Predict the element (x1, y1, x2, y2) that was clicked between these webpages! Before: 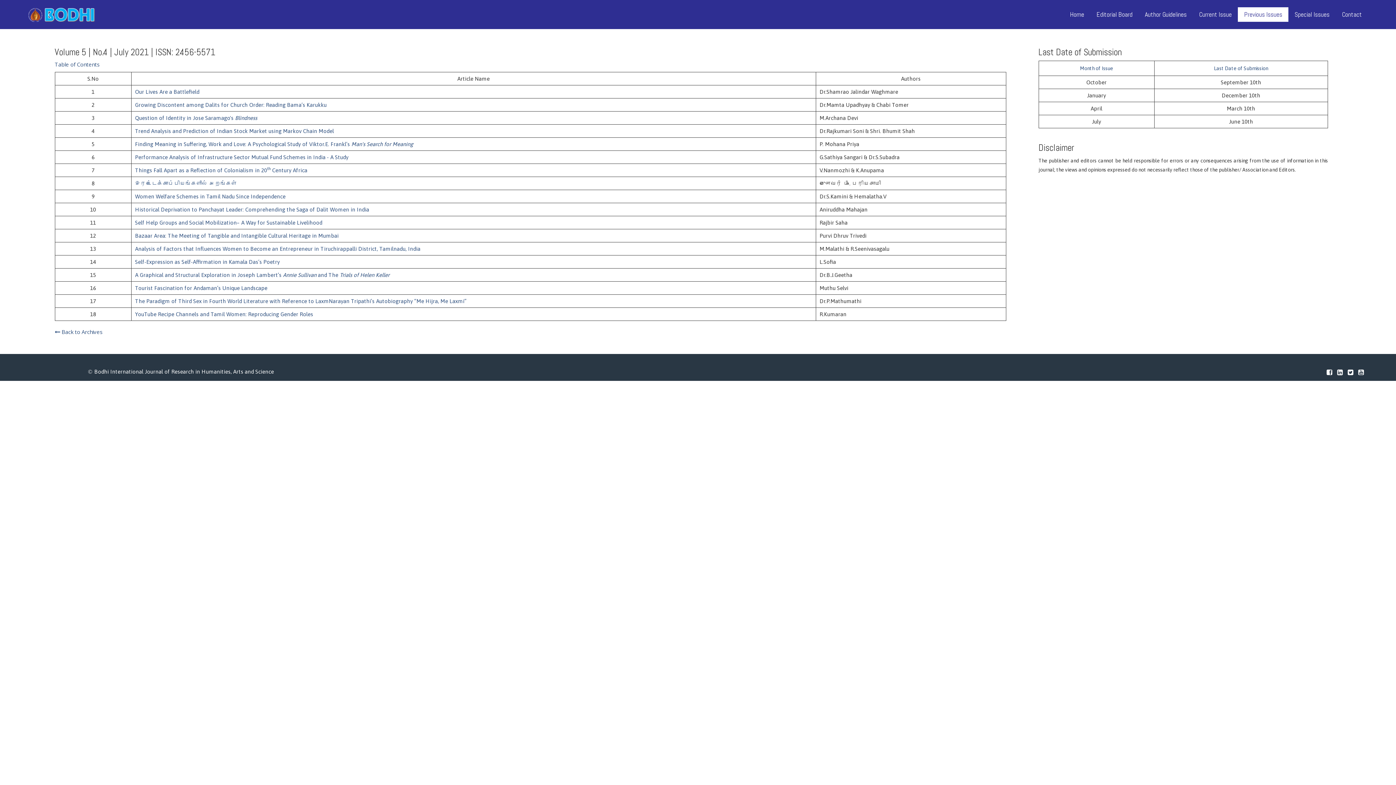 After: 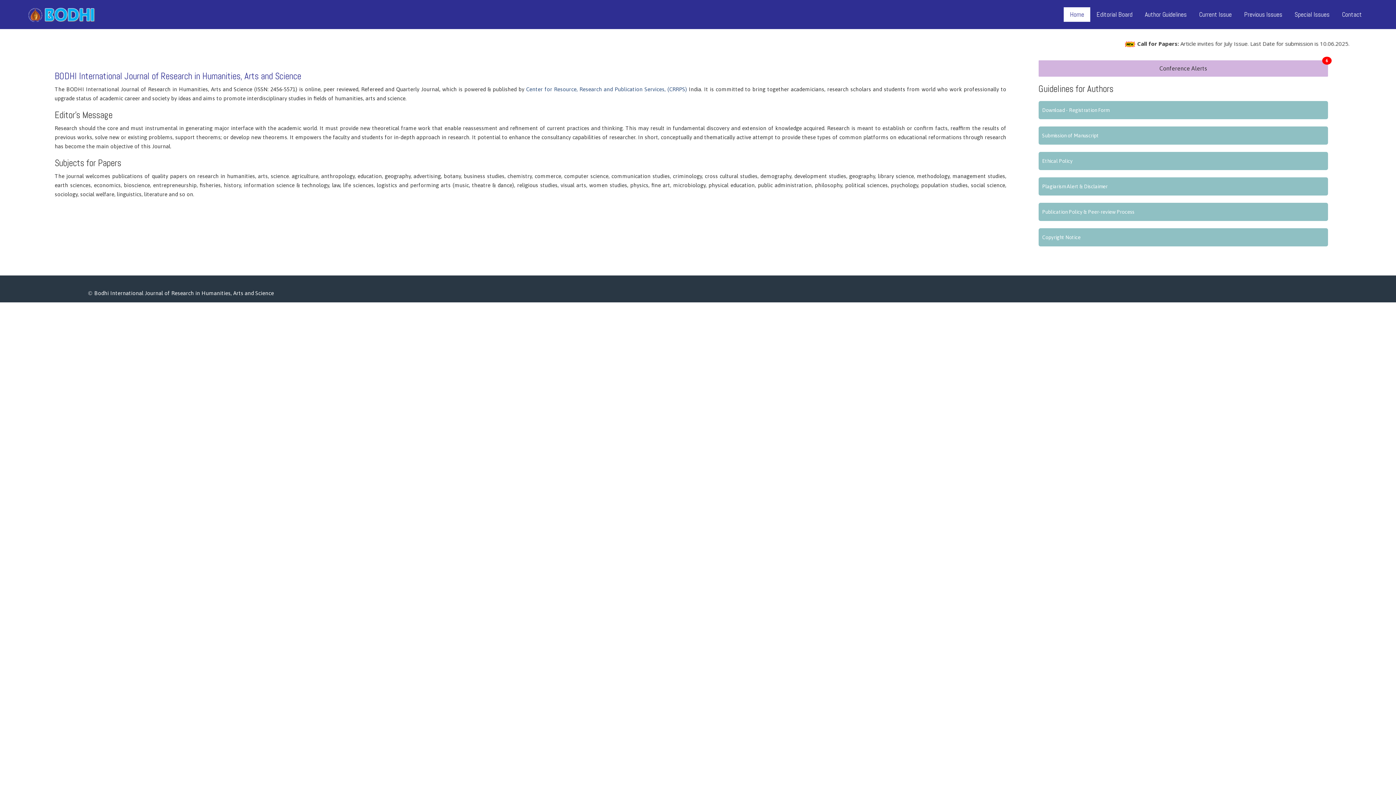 Action: label: Home bbox: (1064, 7, 1090, 21)